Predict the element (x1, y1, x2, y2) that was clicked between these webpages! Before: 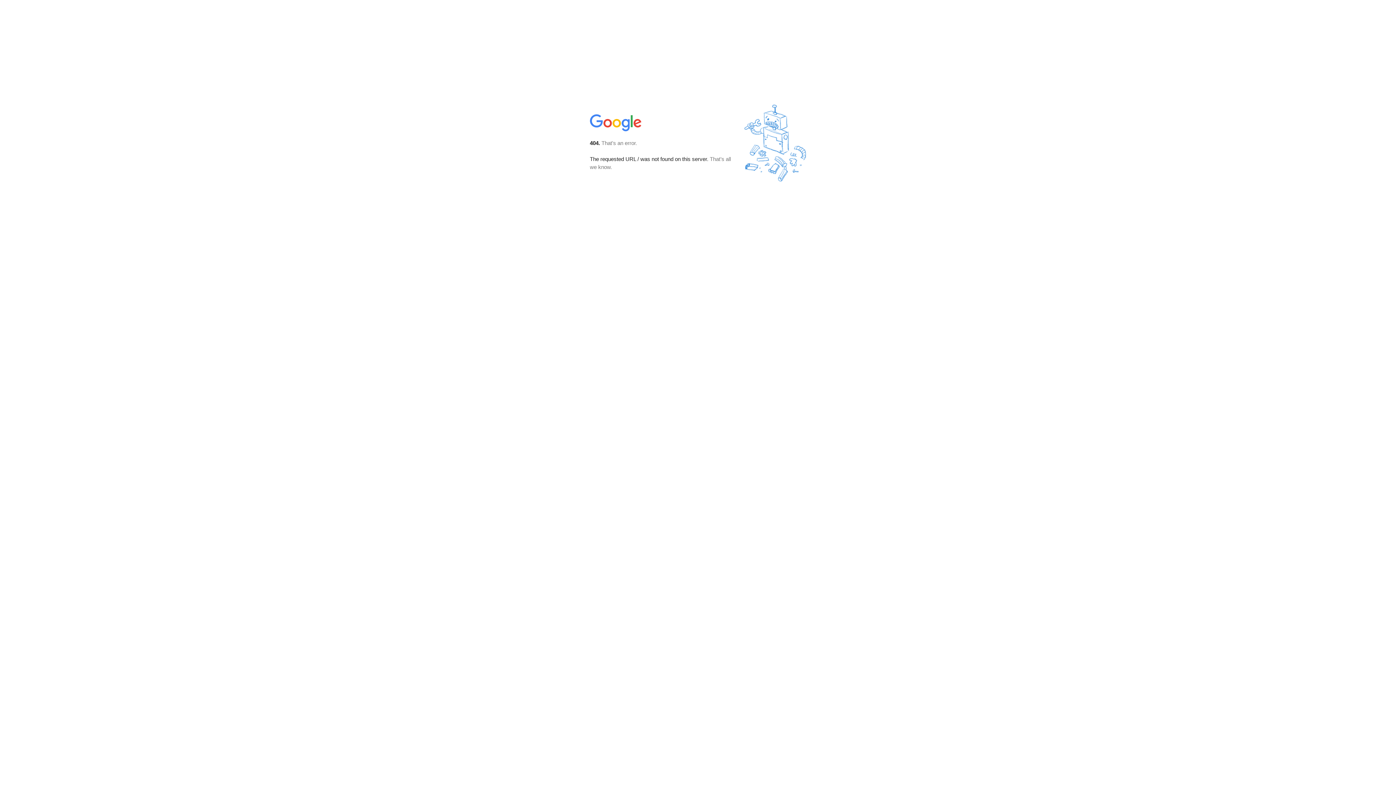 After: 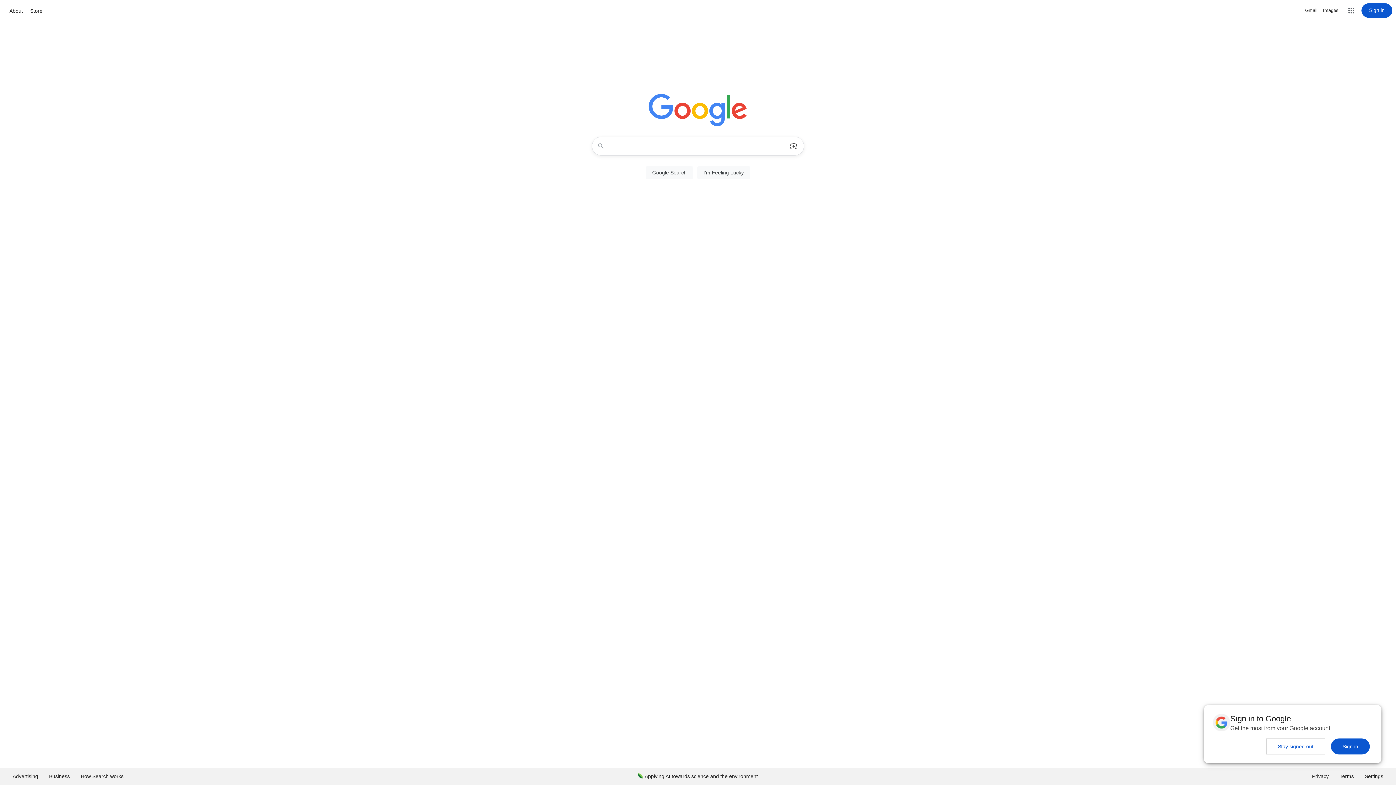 Action: bbox: (590, 127, 642, 134)